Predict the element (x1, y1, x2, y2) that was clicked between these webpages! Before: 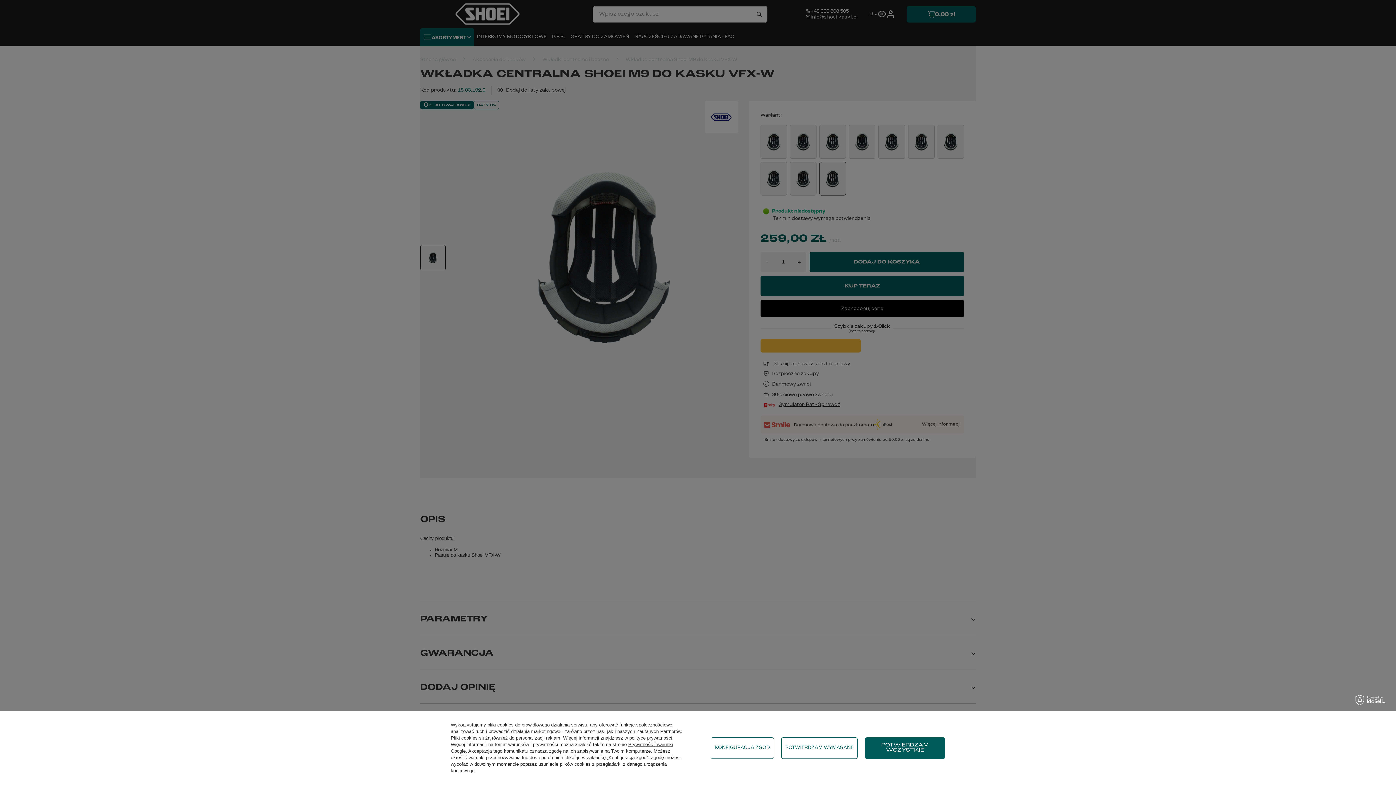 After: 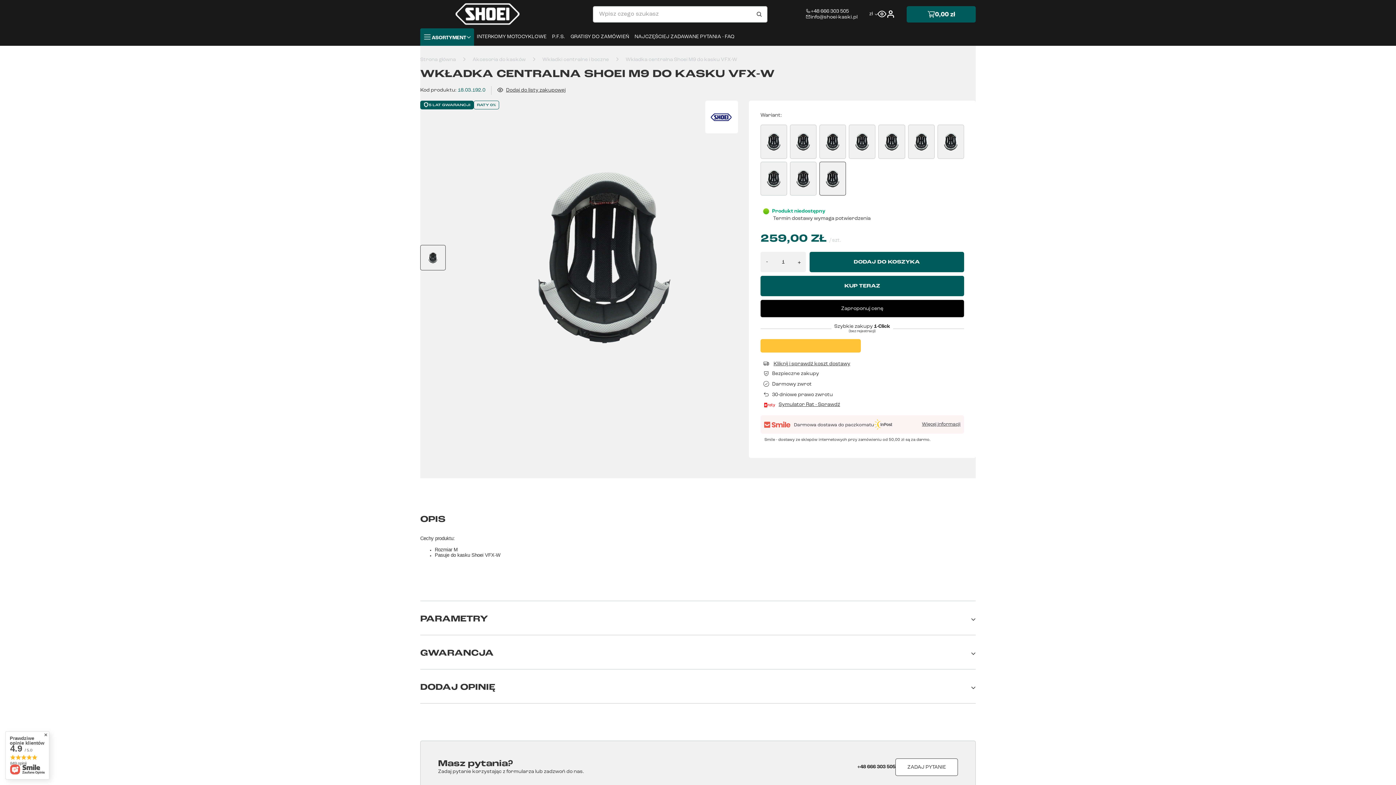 Action: bbox: (865, 737, 945, 759) label: POTWIERDZAM WSZYSTKIE